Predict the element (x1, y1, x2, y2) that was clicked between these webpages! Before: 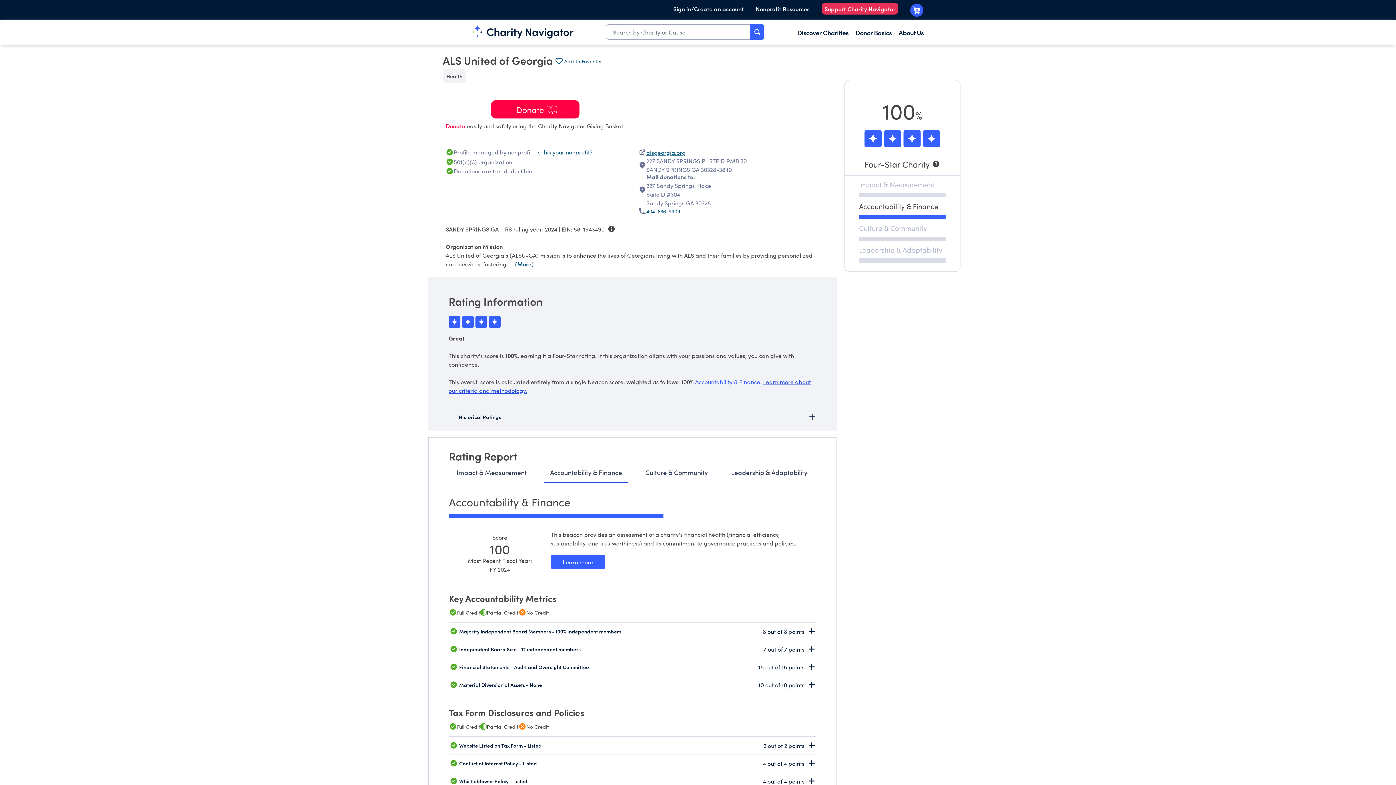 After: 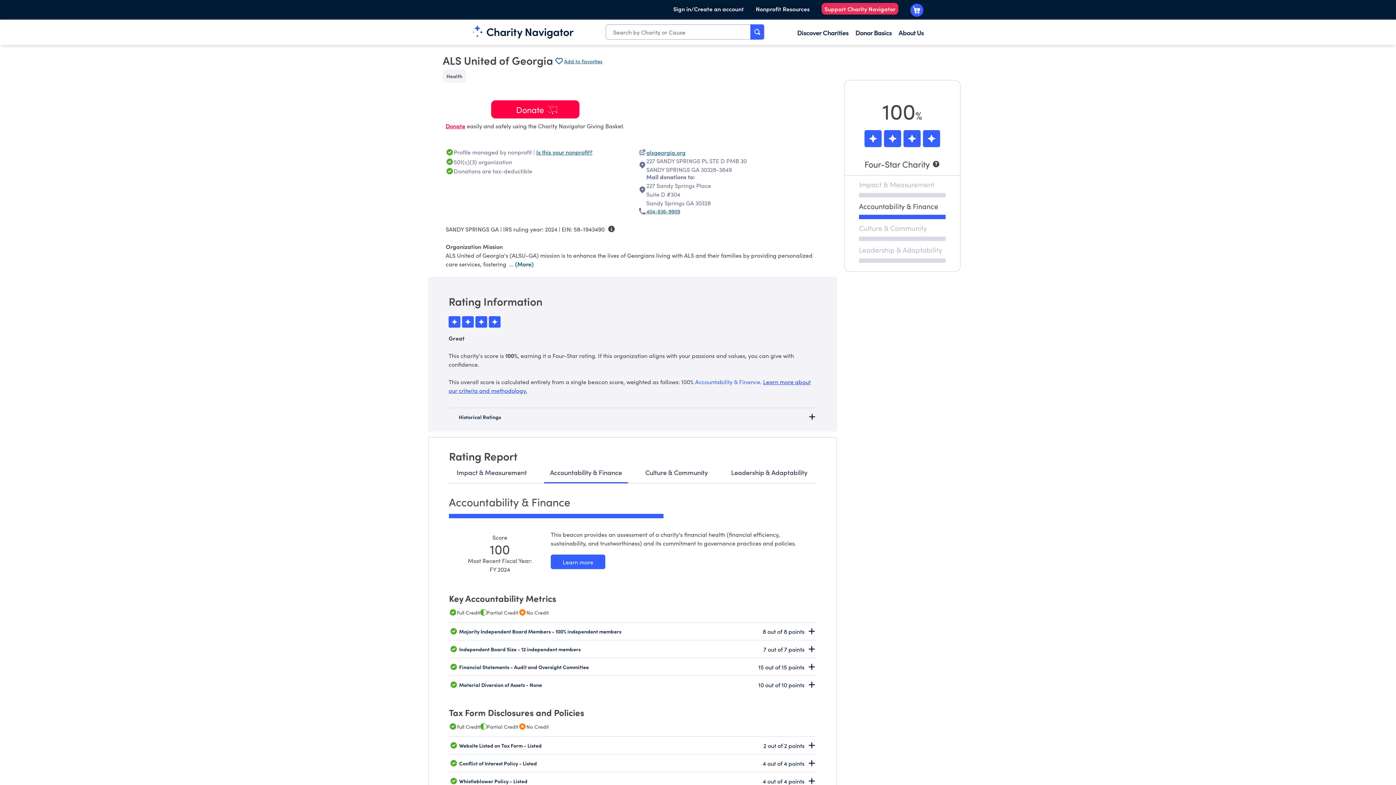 Action: bbox: (544, 474, 628, 495) label: Accountability & Finance